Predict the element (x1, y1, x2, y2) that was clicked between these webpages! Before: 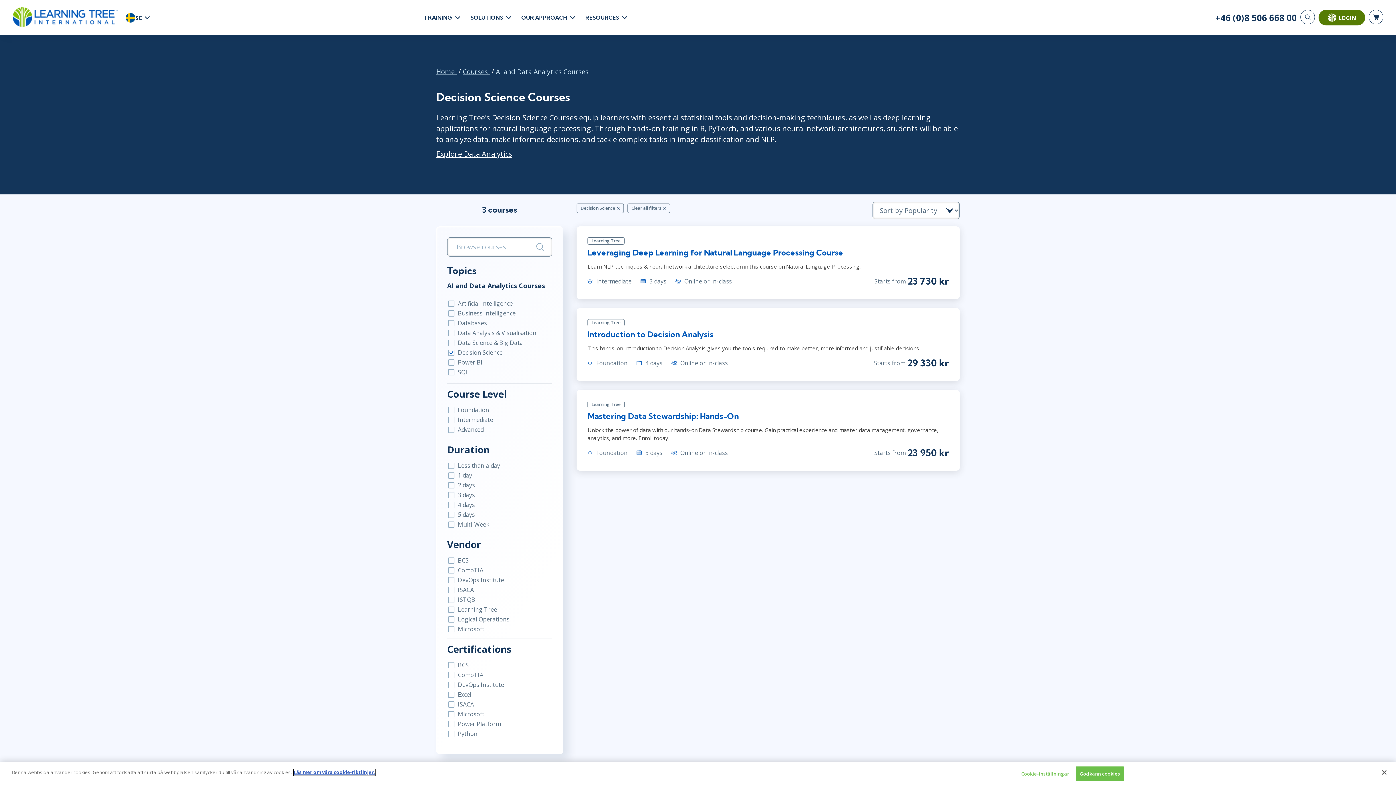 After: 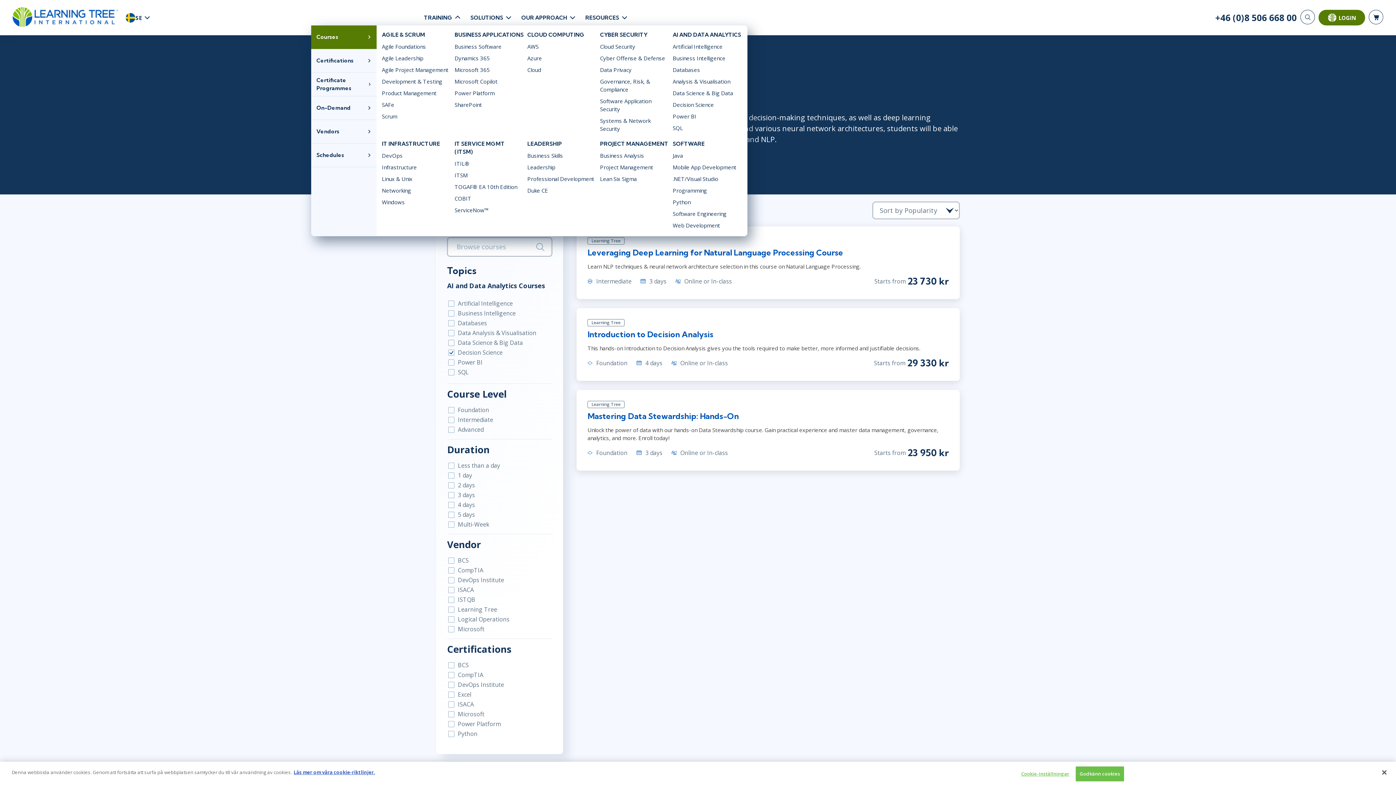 Action: label: TRAINING bbox: (424, 14, 452, 20)